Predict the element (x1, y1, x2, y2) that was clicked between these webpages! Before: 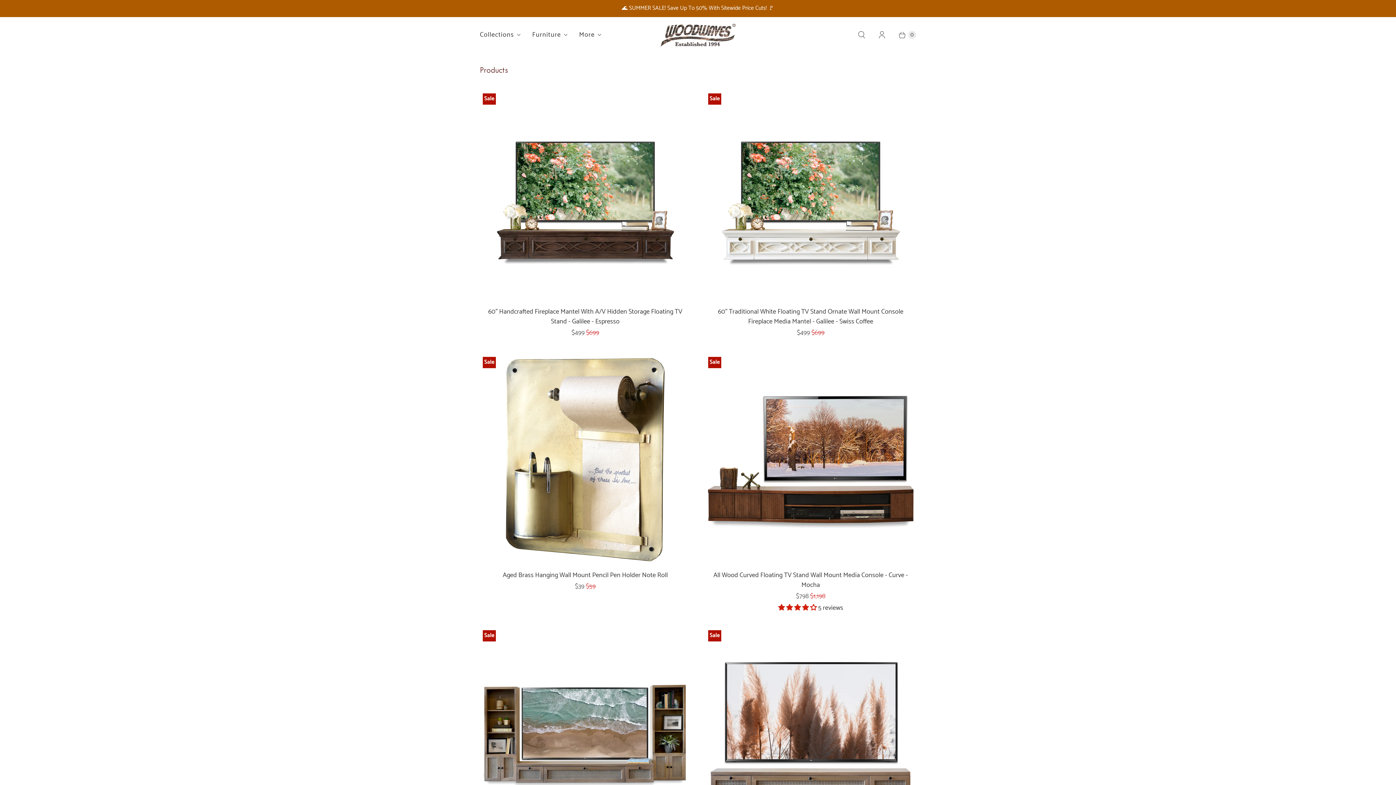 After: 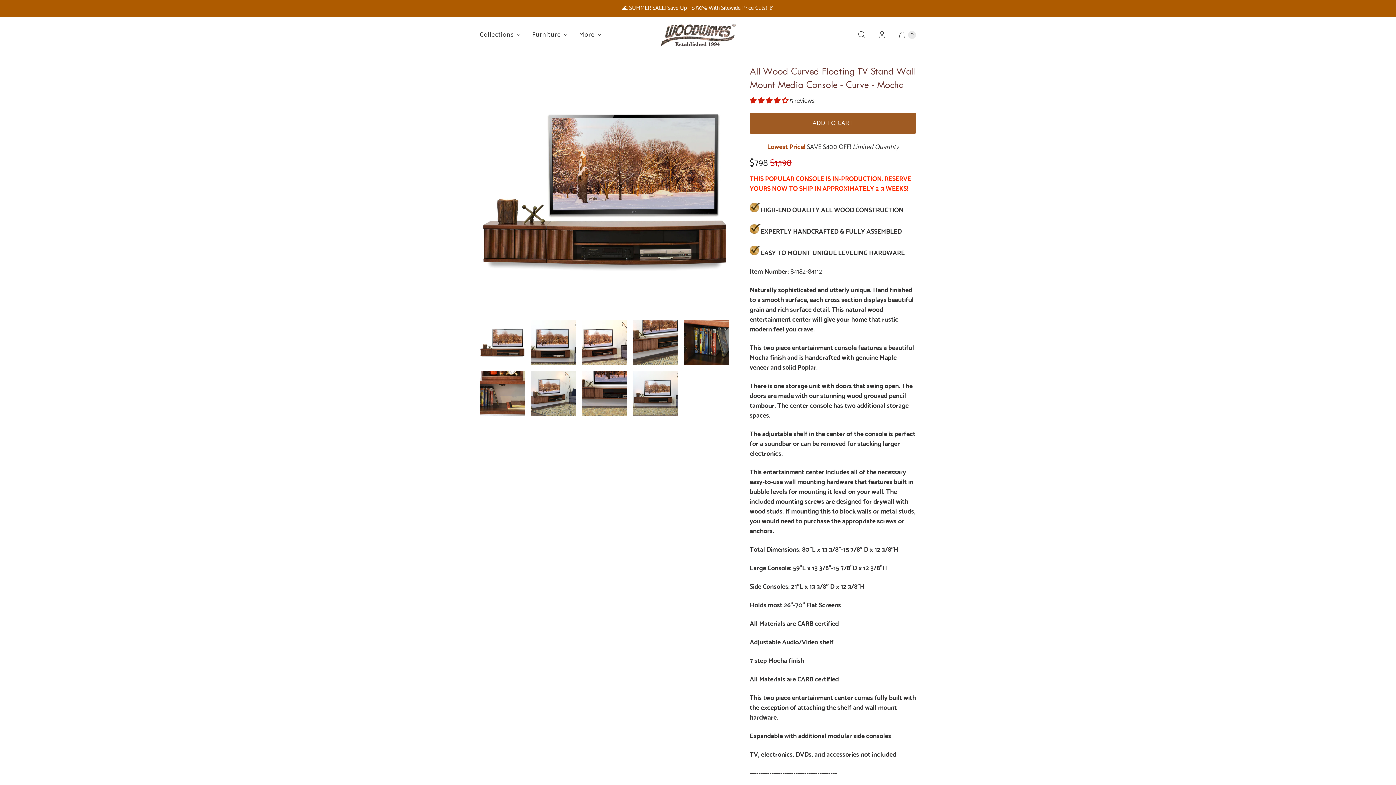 Action: bbox: (705, 570, 916, 590) label: All Wood Curved Floating TV Stand Wall Mount Media Console - Curve - Mocha